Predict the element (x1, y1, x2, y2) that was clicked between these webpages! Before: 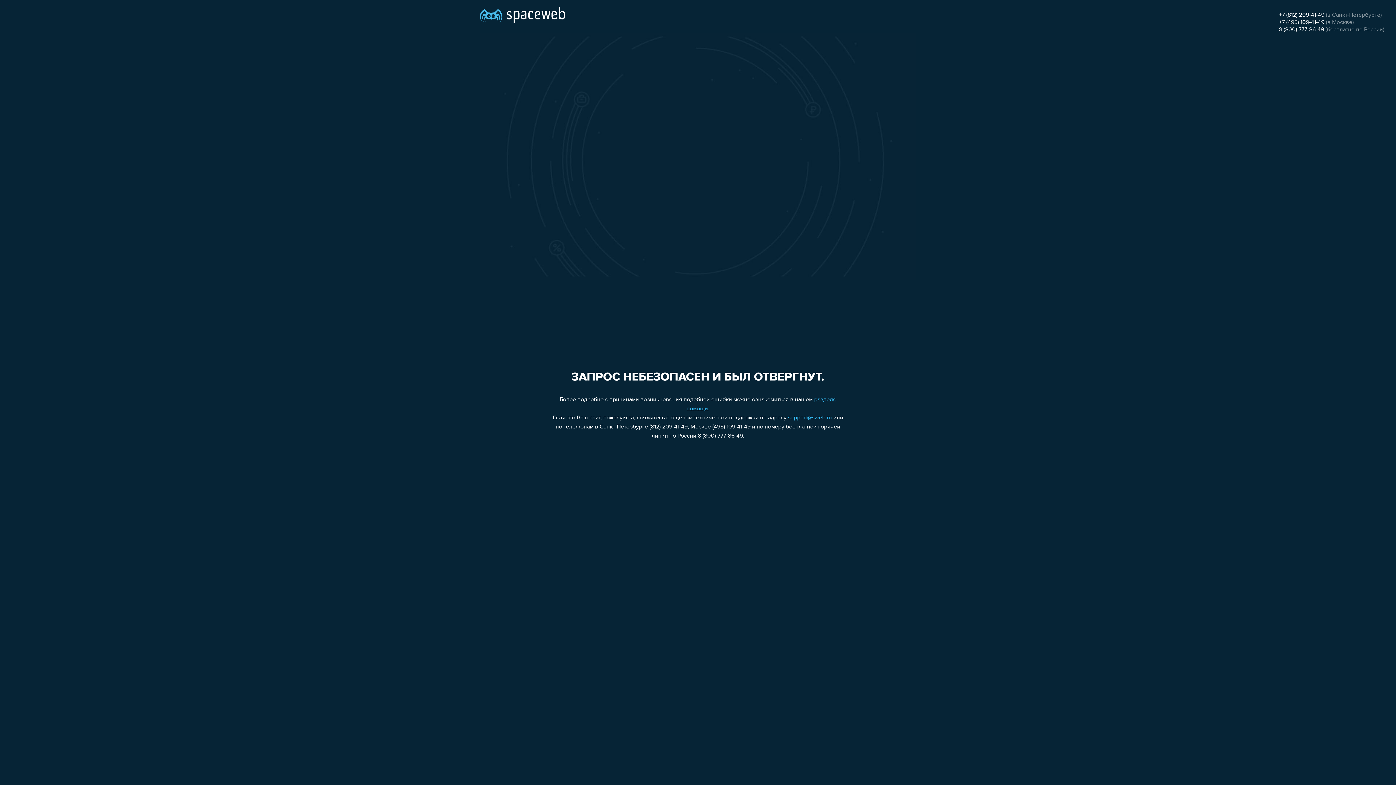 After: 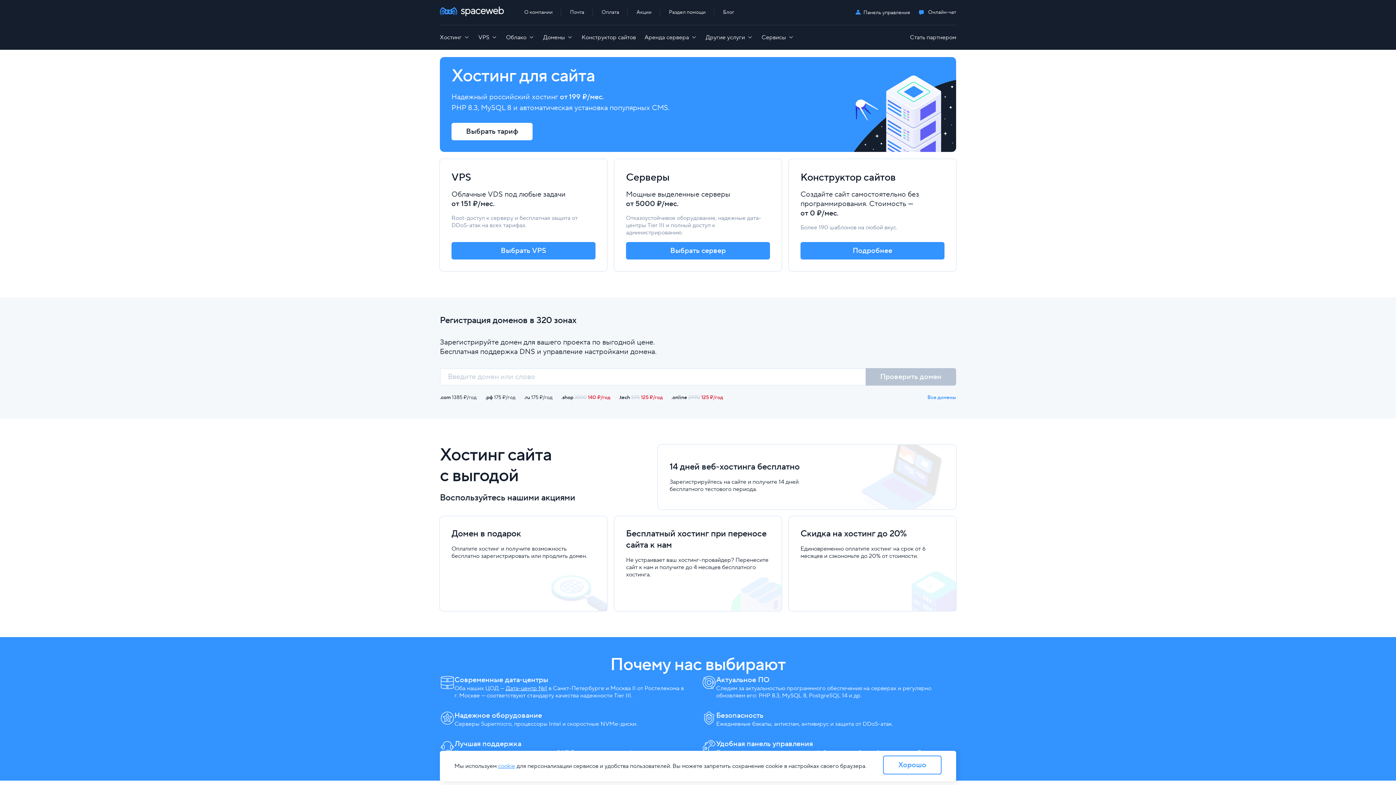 Action: bbox: (480, 0, 565, 25)